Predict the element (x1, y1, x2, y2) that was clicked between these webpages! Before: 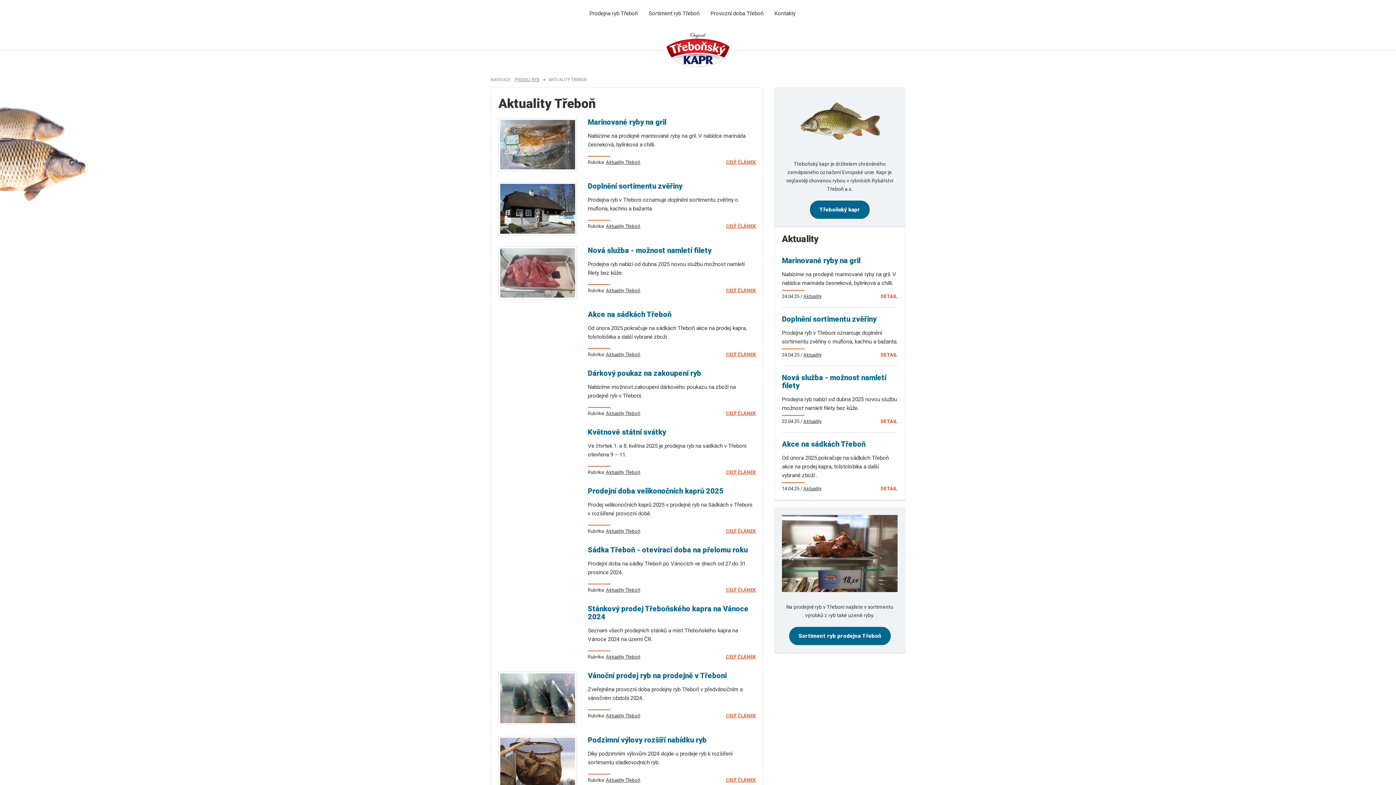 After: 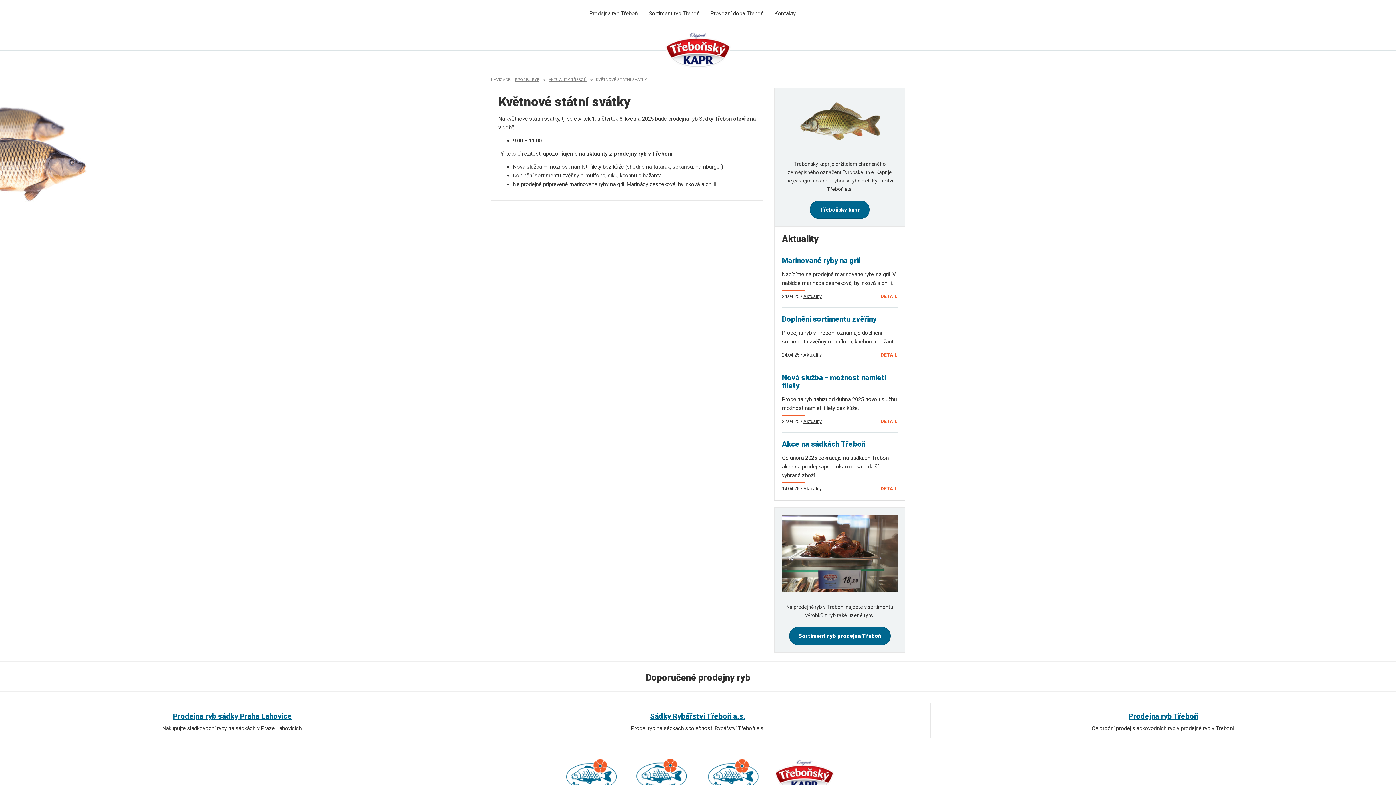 Action: label: Květnové státní svátky bbox: (588, 428, 666, 436)